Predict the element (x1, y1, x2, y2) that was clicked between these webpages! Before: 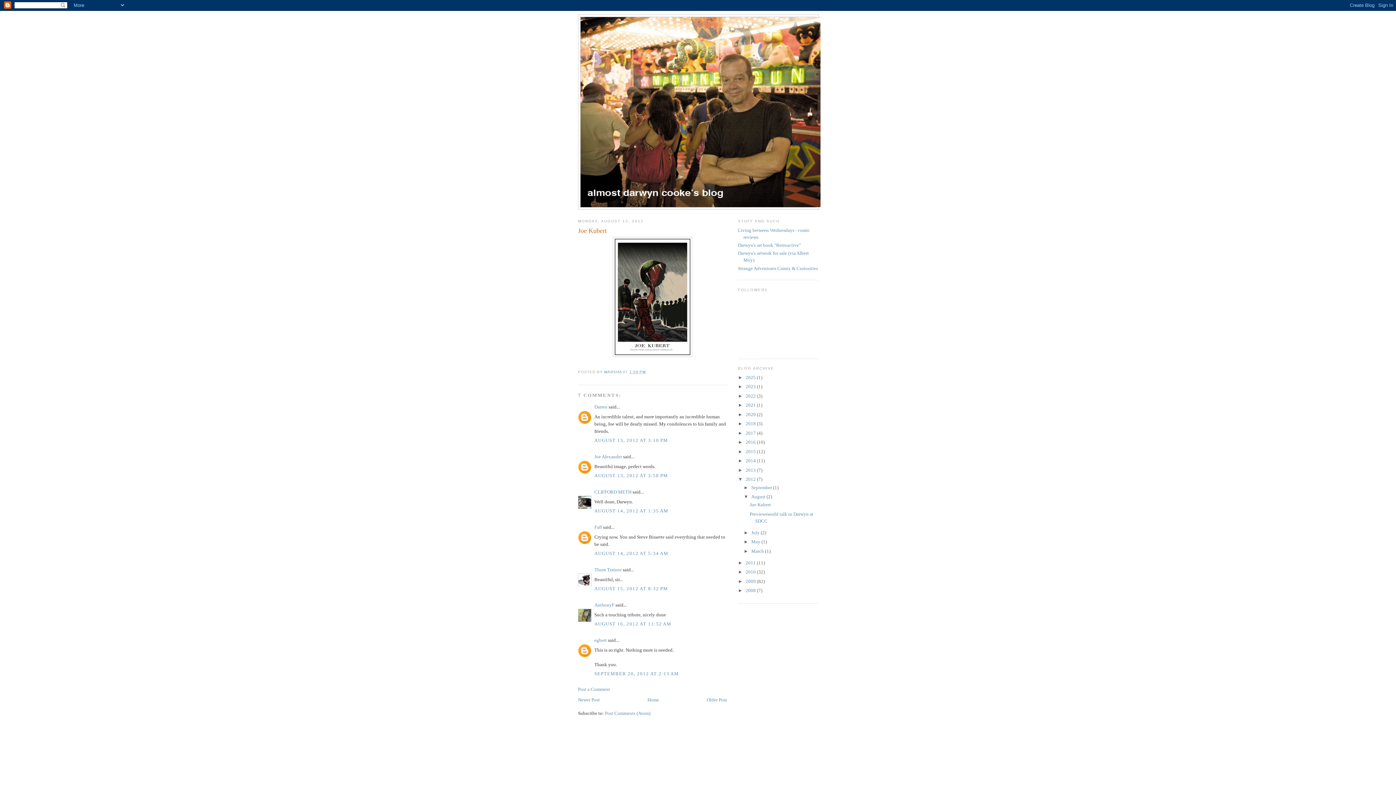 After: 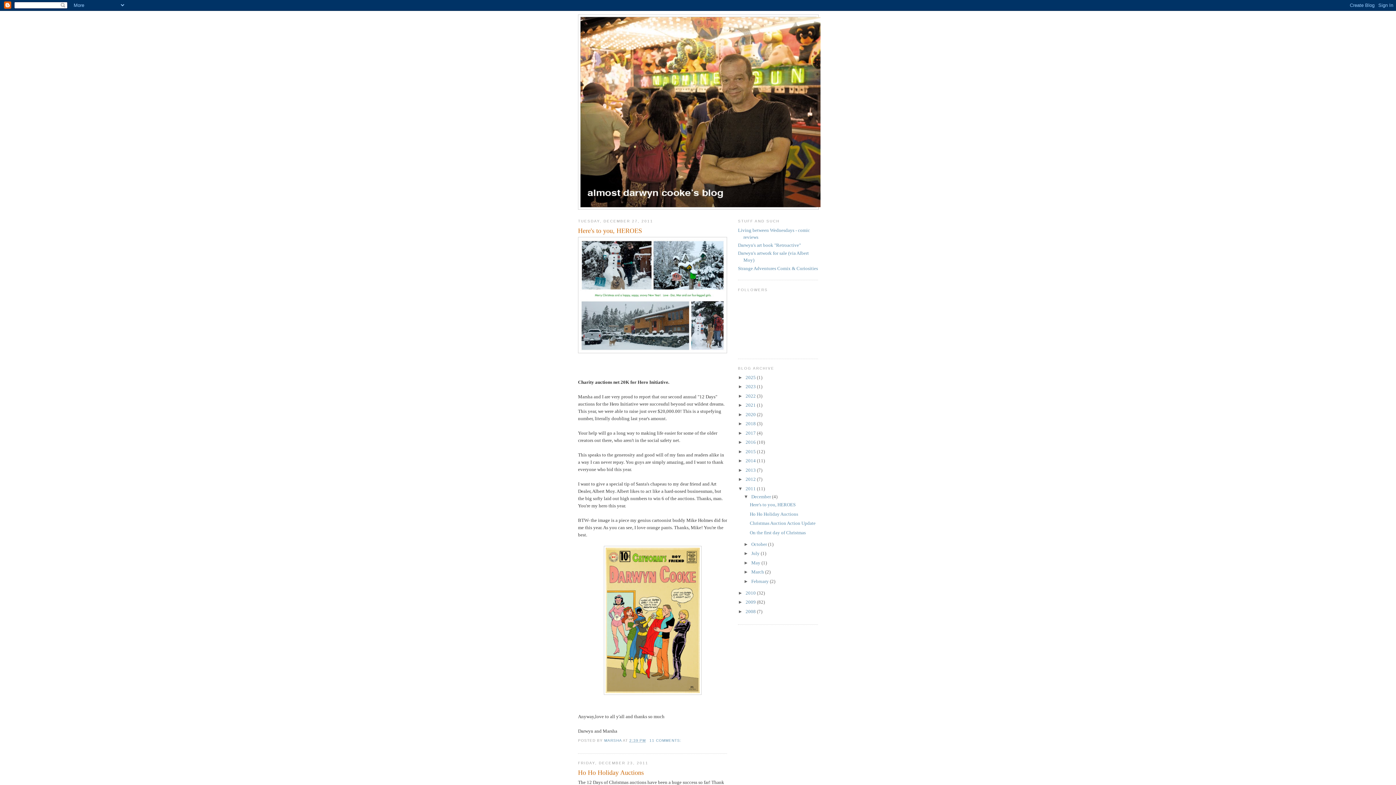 Action: label: 2011  bbox: (745, 560, 757, 565)